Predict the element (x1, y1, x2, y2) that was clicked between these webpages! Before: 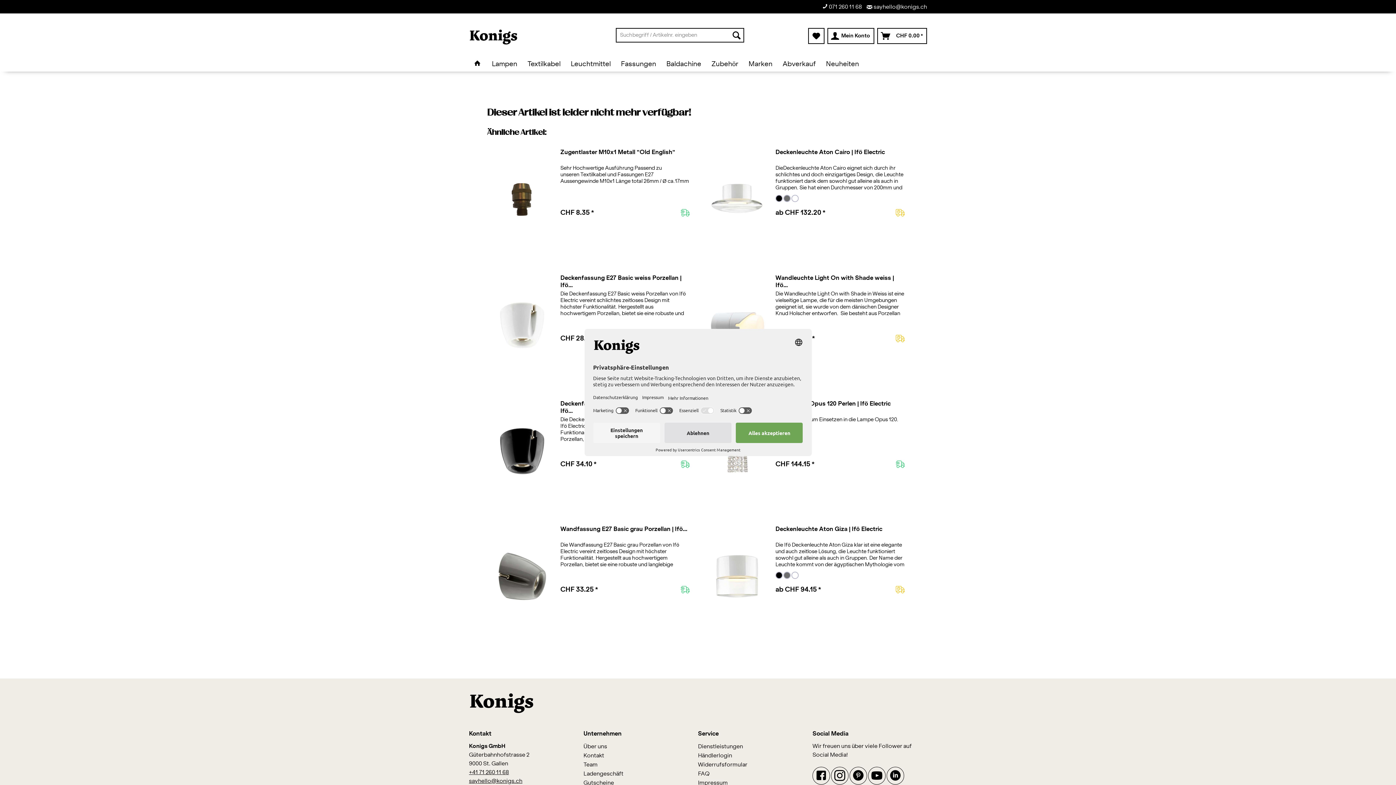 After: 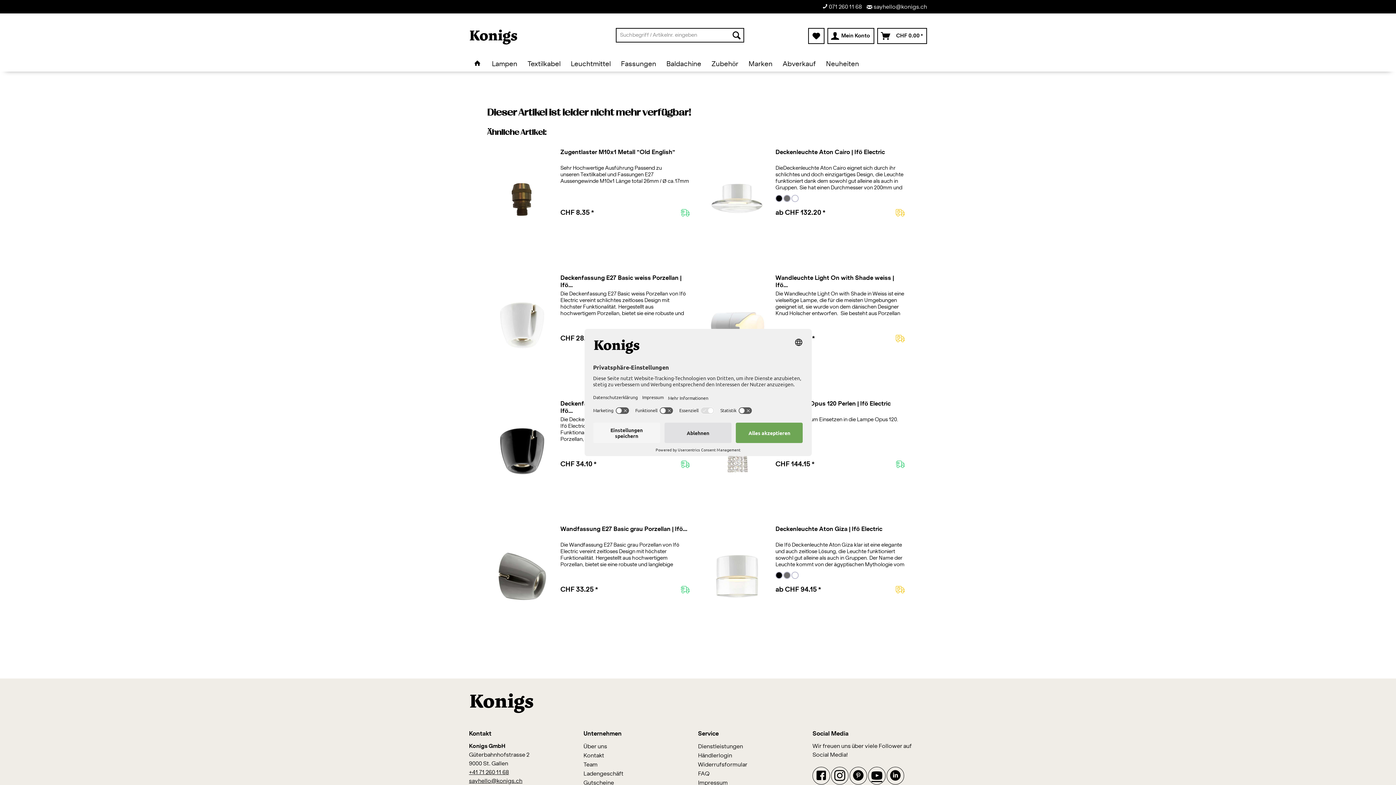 Action: bbox: (868, 767, 885, 785)